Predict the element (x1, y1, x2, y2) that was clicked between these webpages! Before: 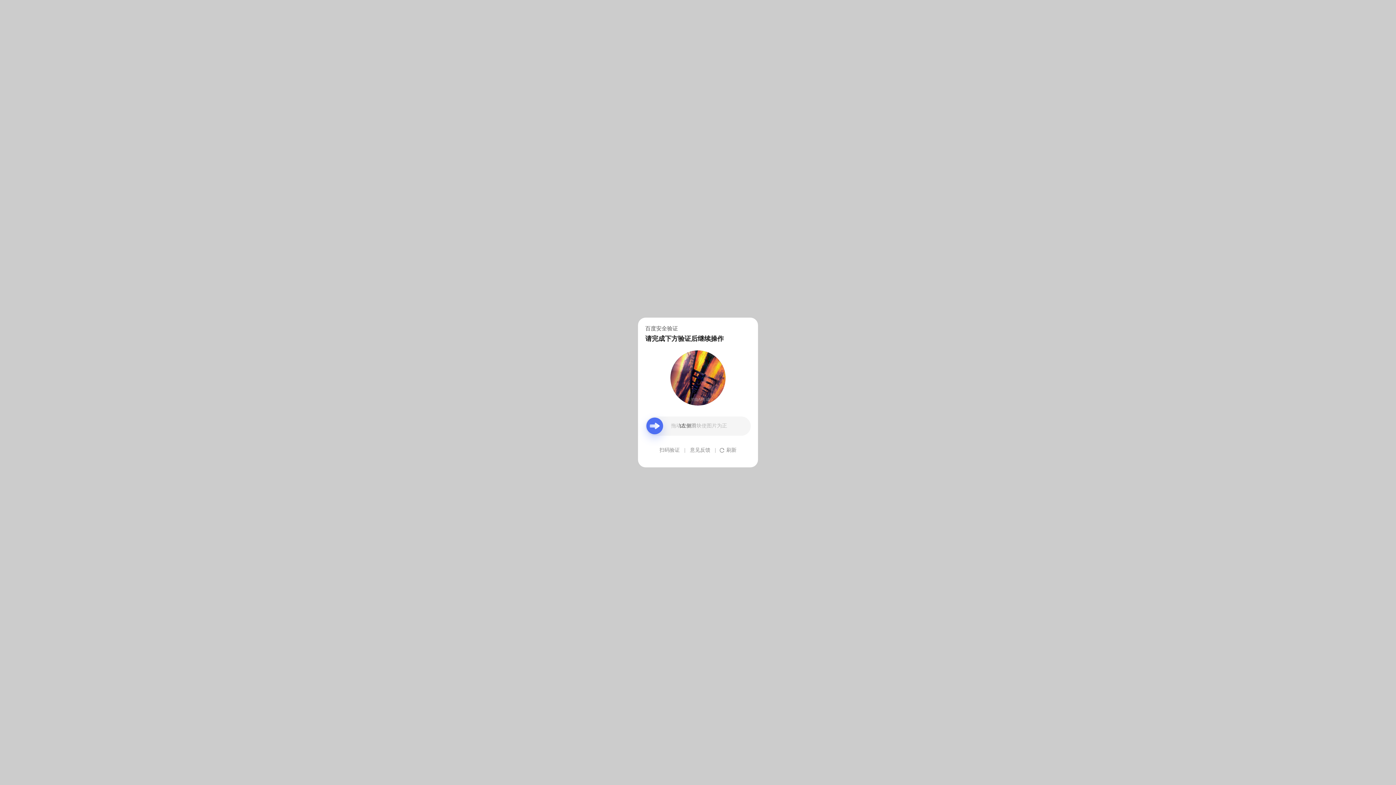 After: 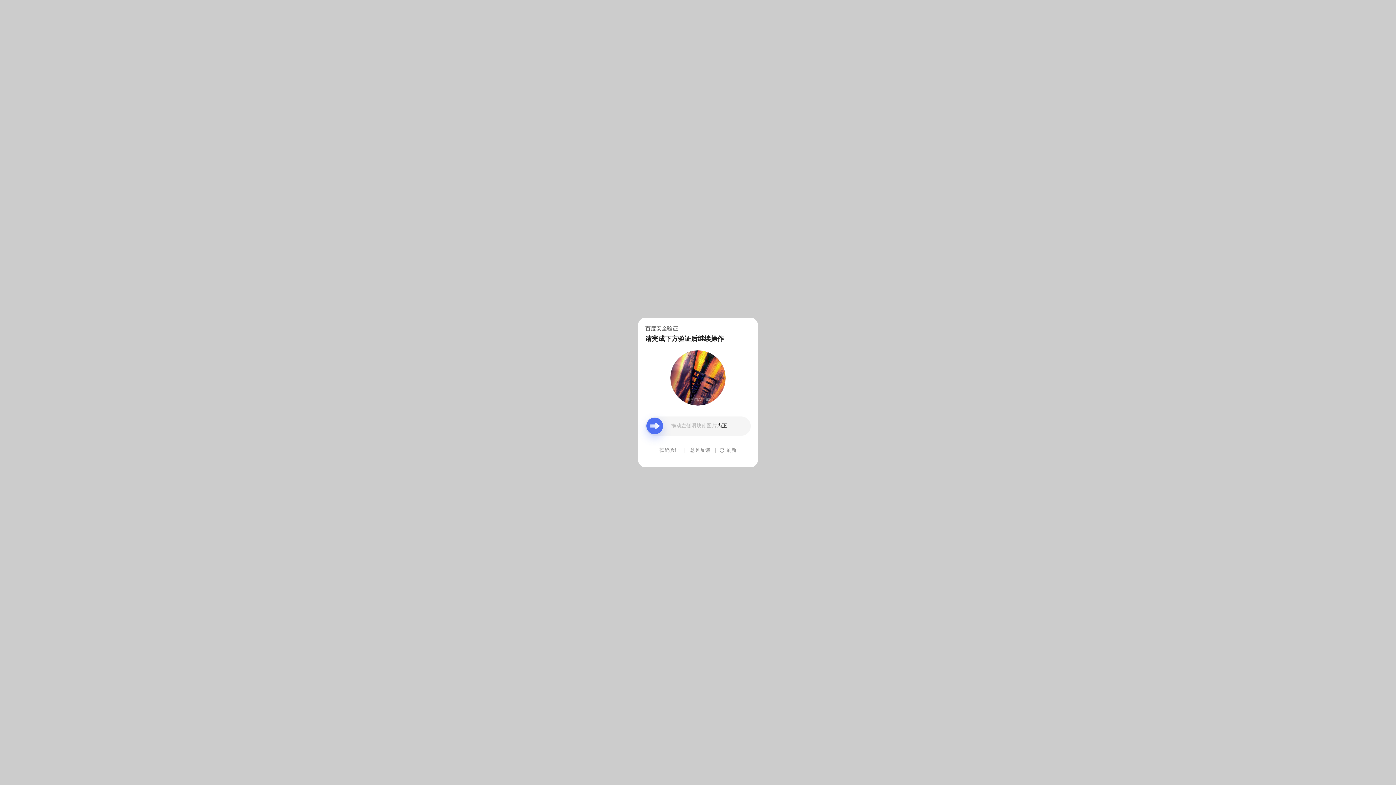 Action: label: 意见反馈 bbox: (690, 439, 710, 461)